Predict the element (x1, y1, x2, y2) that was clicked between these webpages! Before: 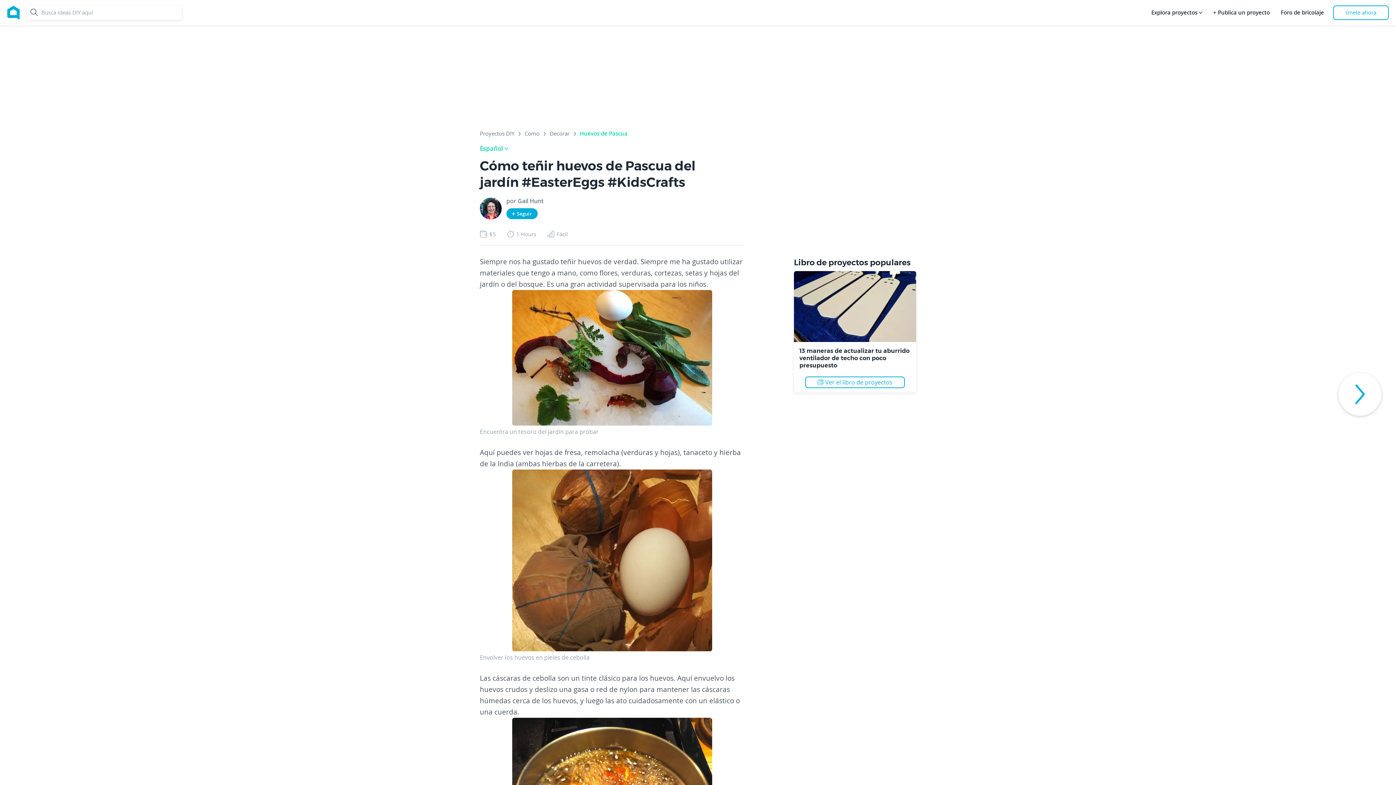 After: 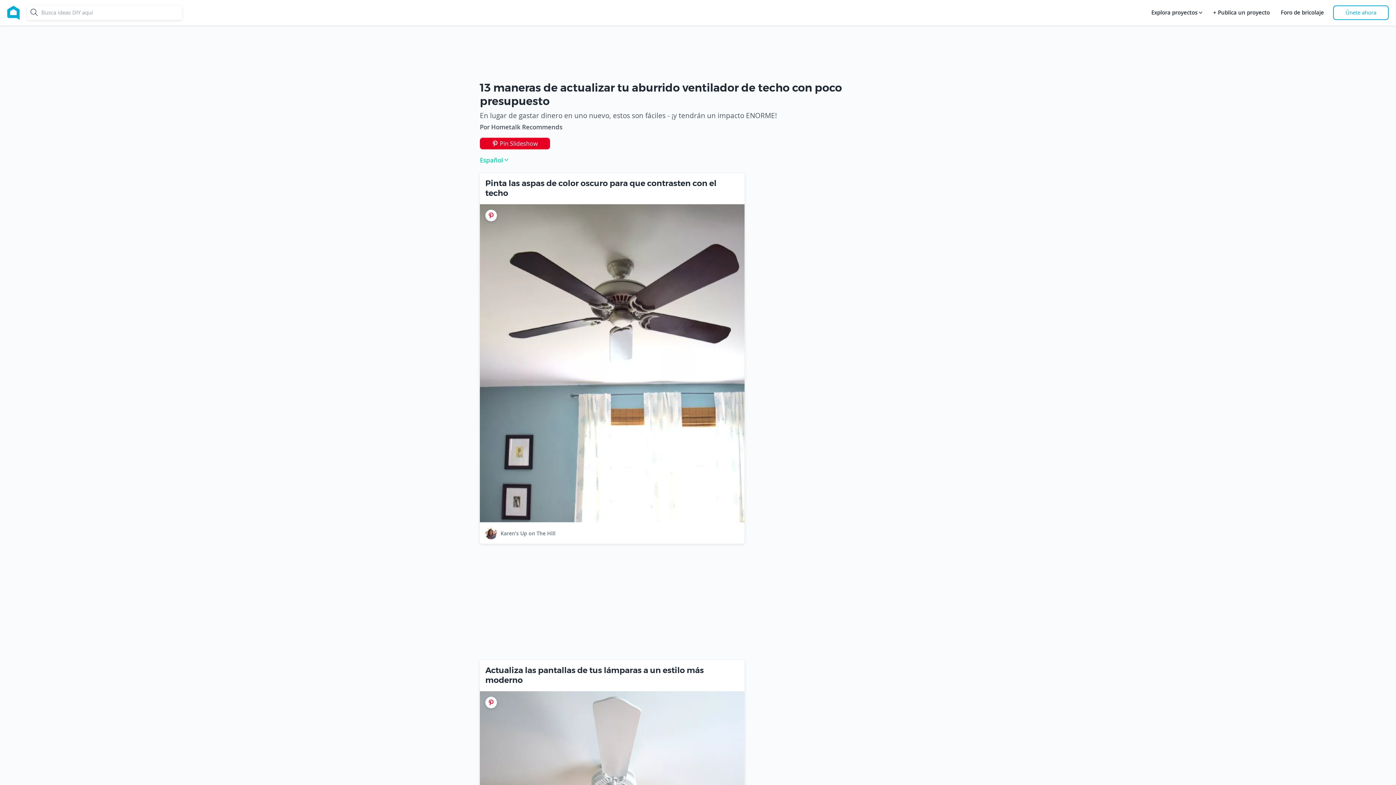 Action: label: 13 maneras de actualizar tu aburrido ventilador de techo con poco presupuesto bbox: (799, 347, 909, 369)